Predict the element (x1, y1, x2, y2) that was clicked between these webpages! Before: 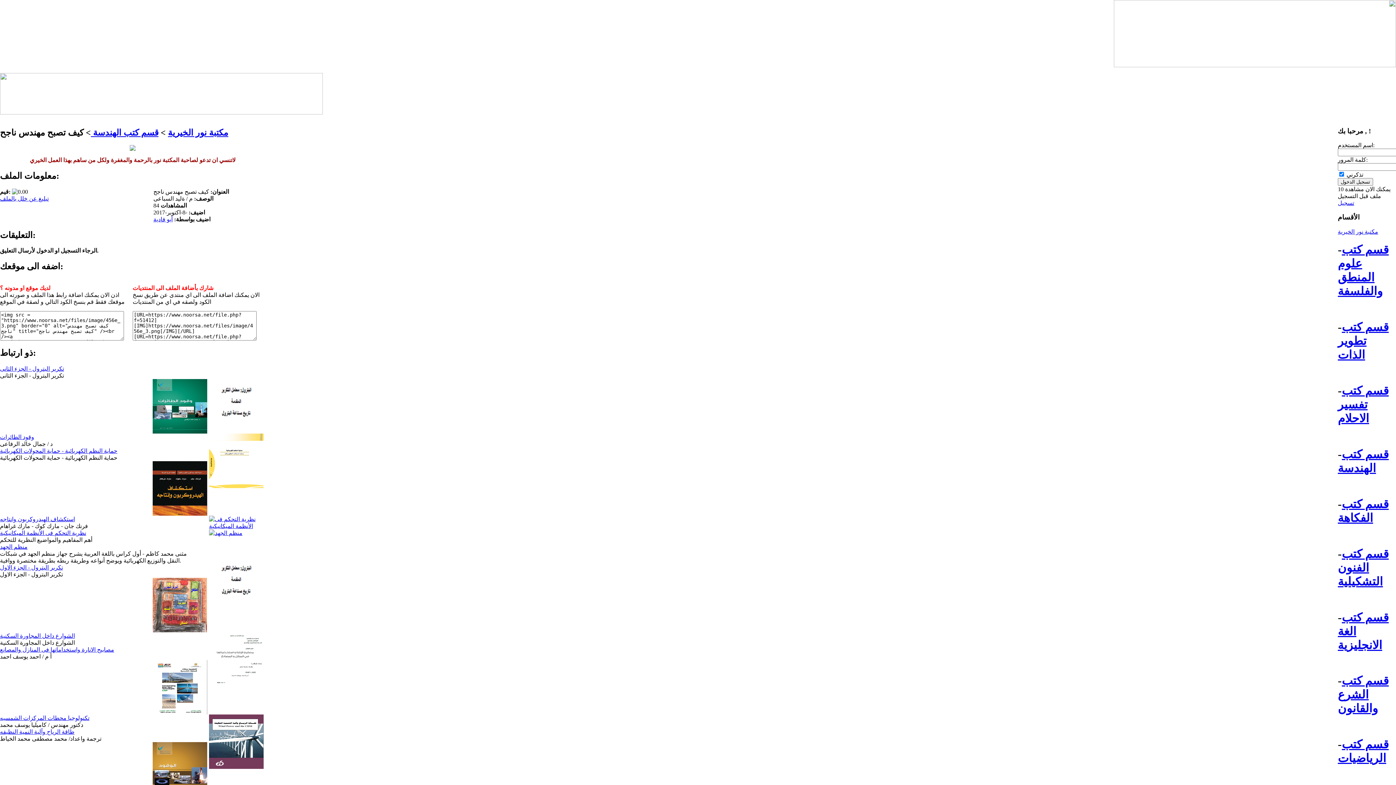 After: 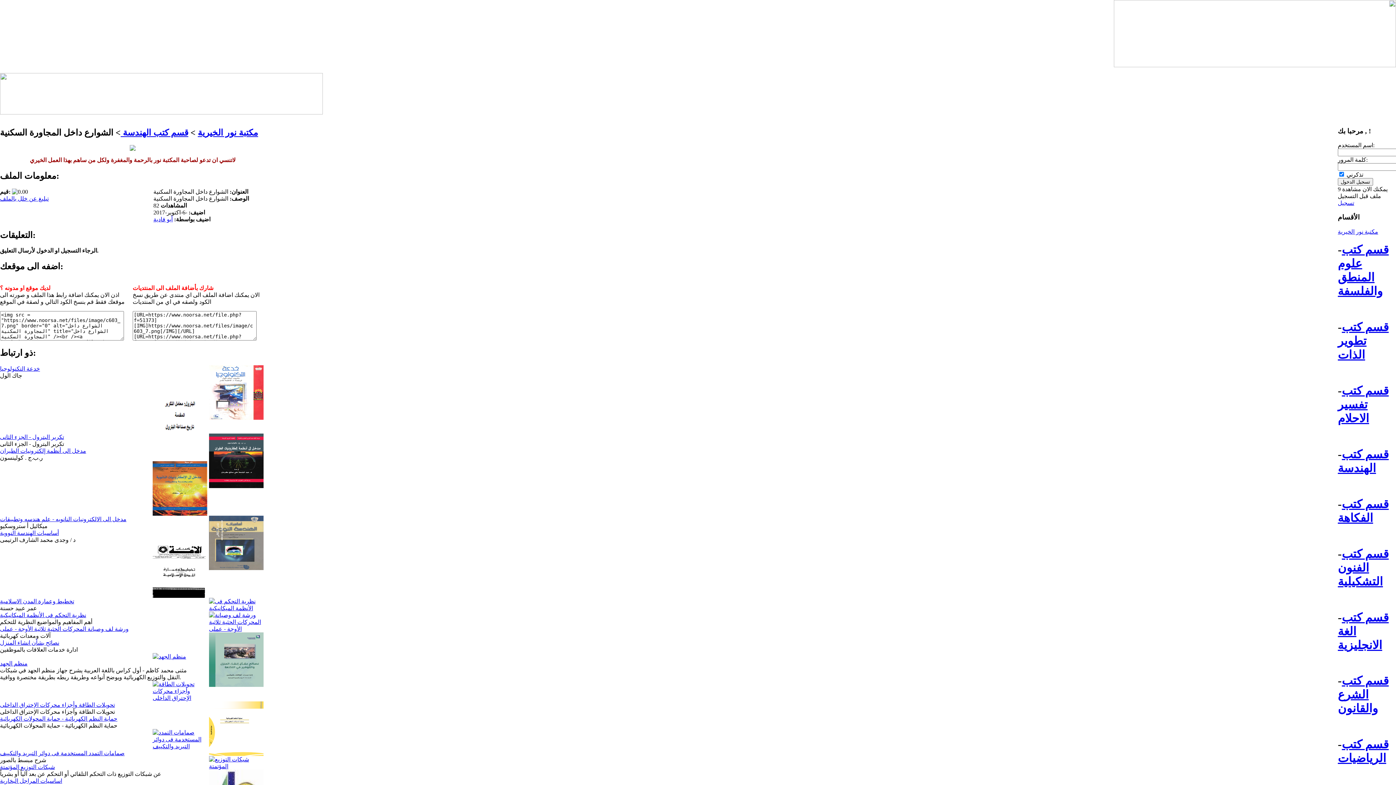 Action: bbox: (0, 633, 74, 639) label: الشوارع داخل المجاورة السكنية